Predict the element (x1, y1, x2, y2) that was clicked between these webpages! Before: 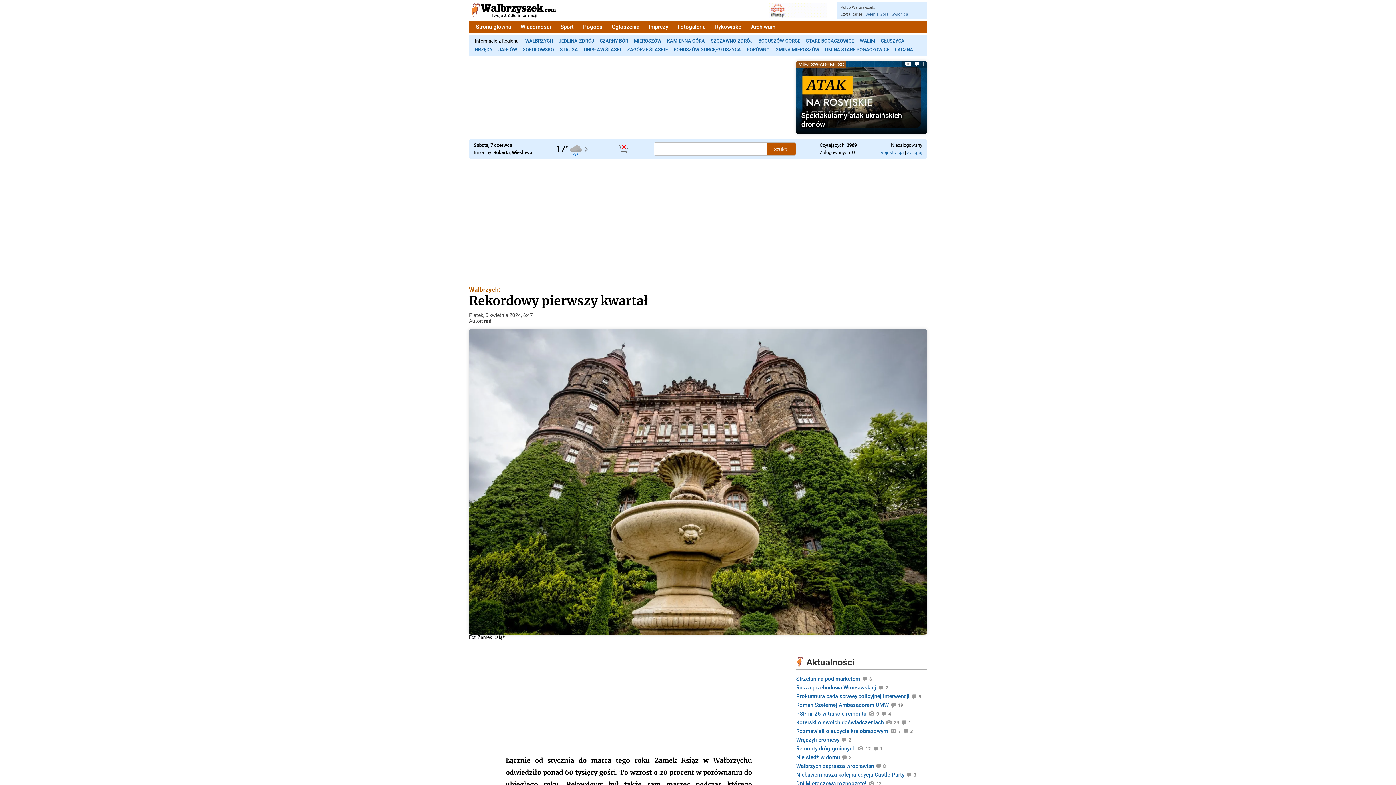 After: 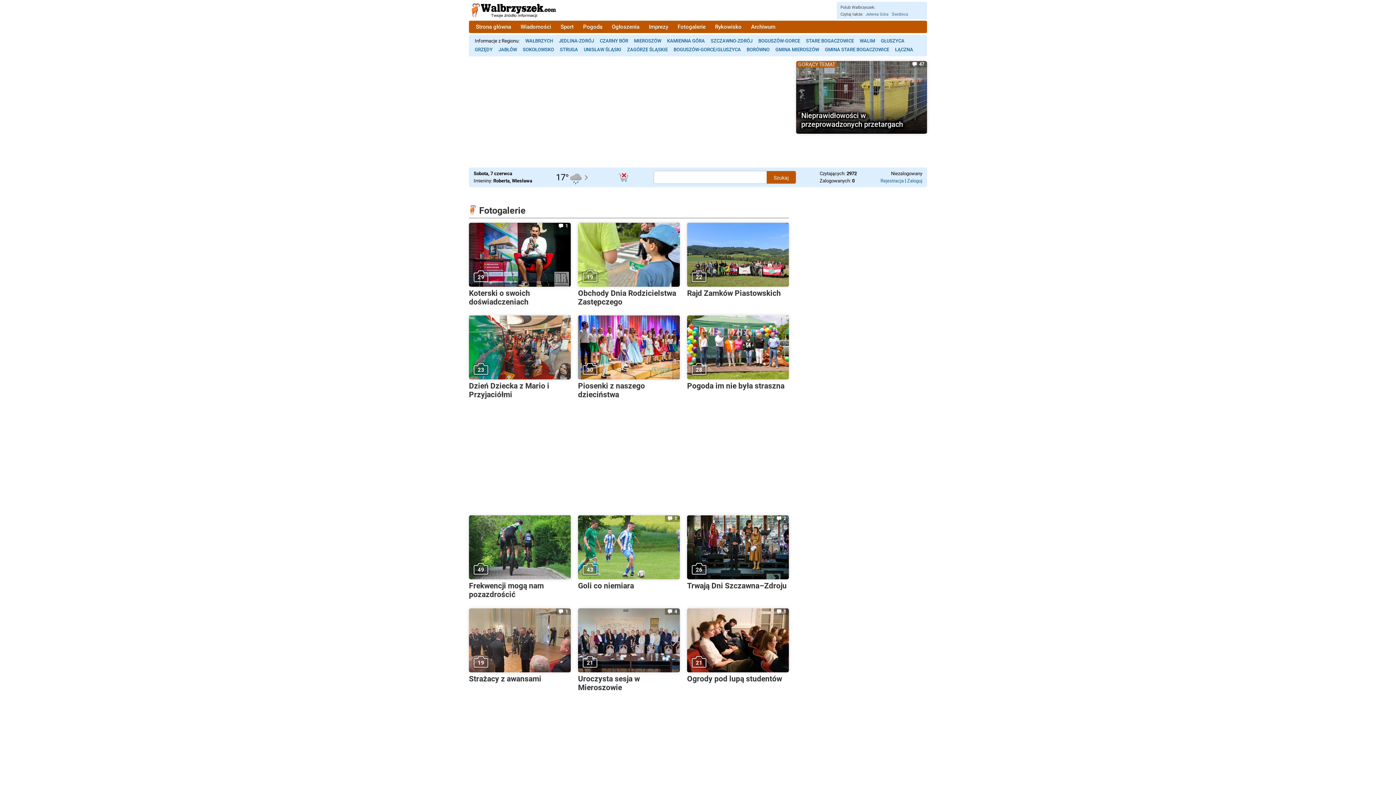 Action: bbox: (673, 20, 710, 33) label: Fotogalerie